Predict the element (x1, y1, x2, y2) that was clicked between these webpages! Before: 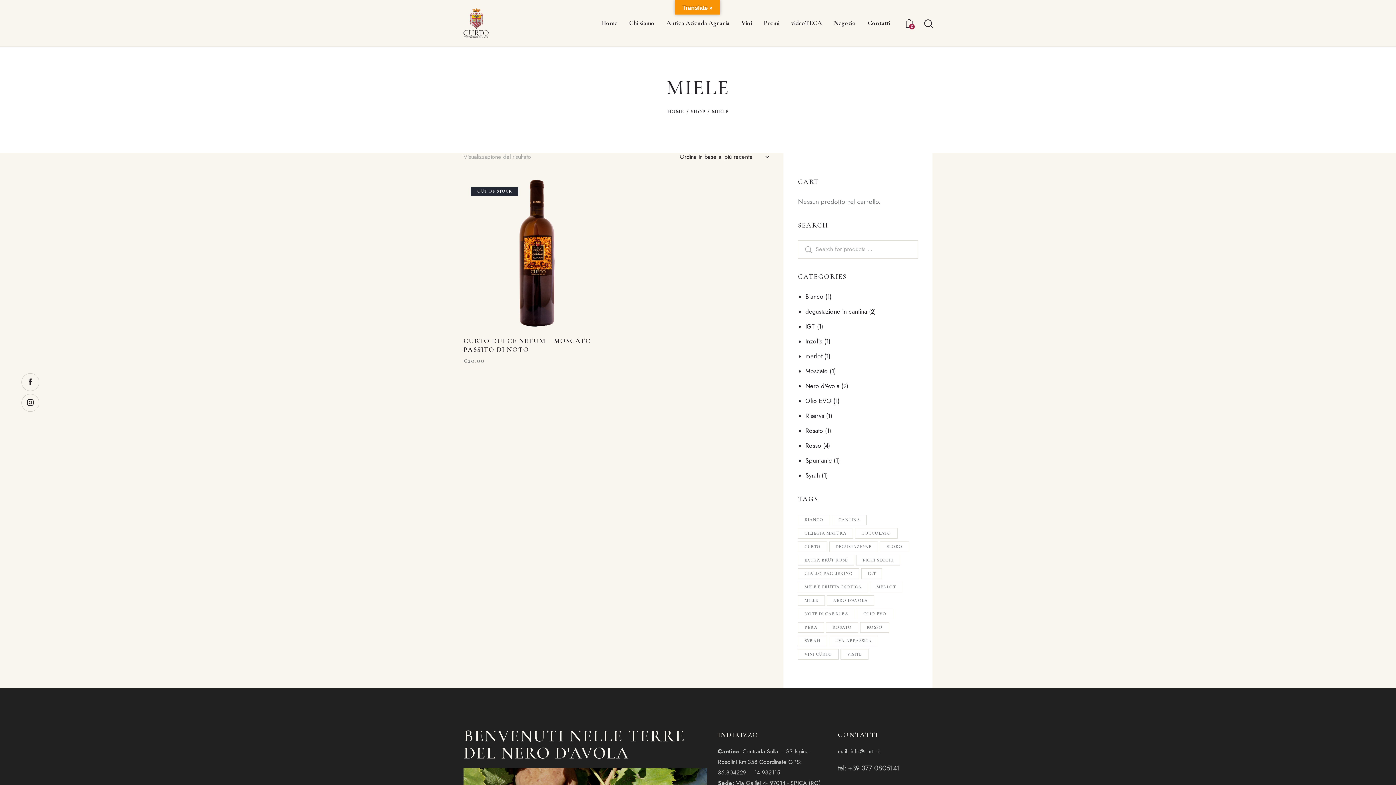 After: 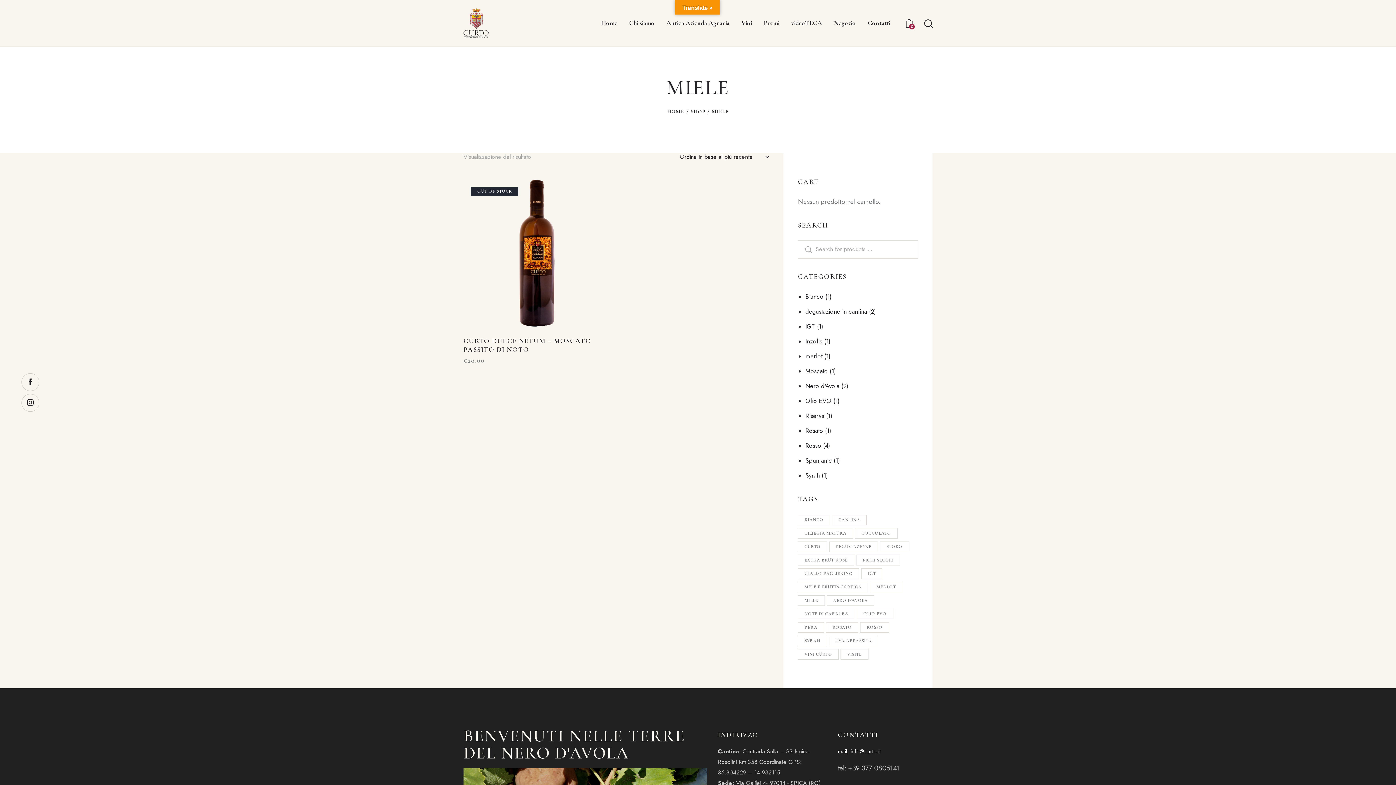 Action: bbox: (838, 747, 880, 755) label: mail: info@curto.it